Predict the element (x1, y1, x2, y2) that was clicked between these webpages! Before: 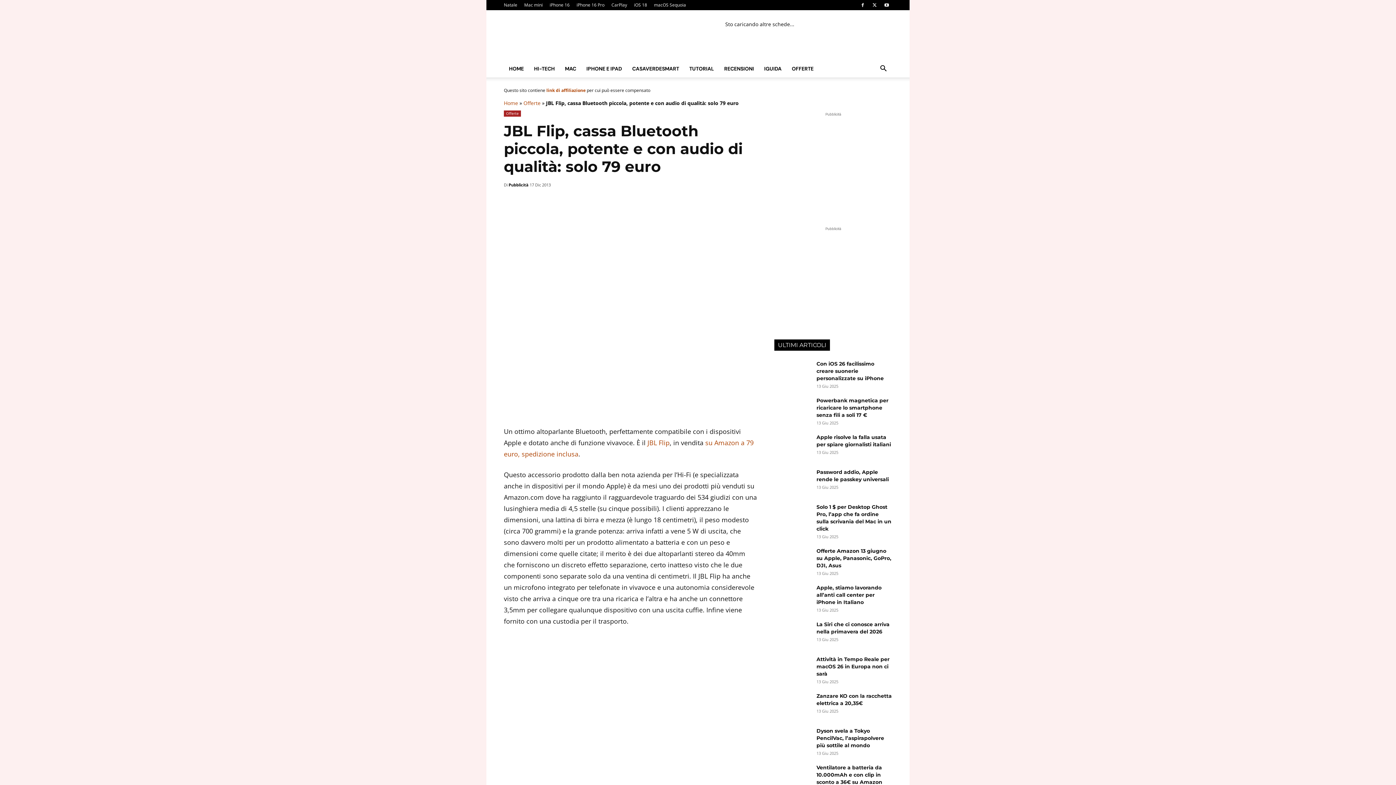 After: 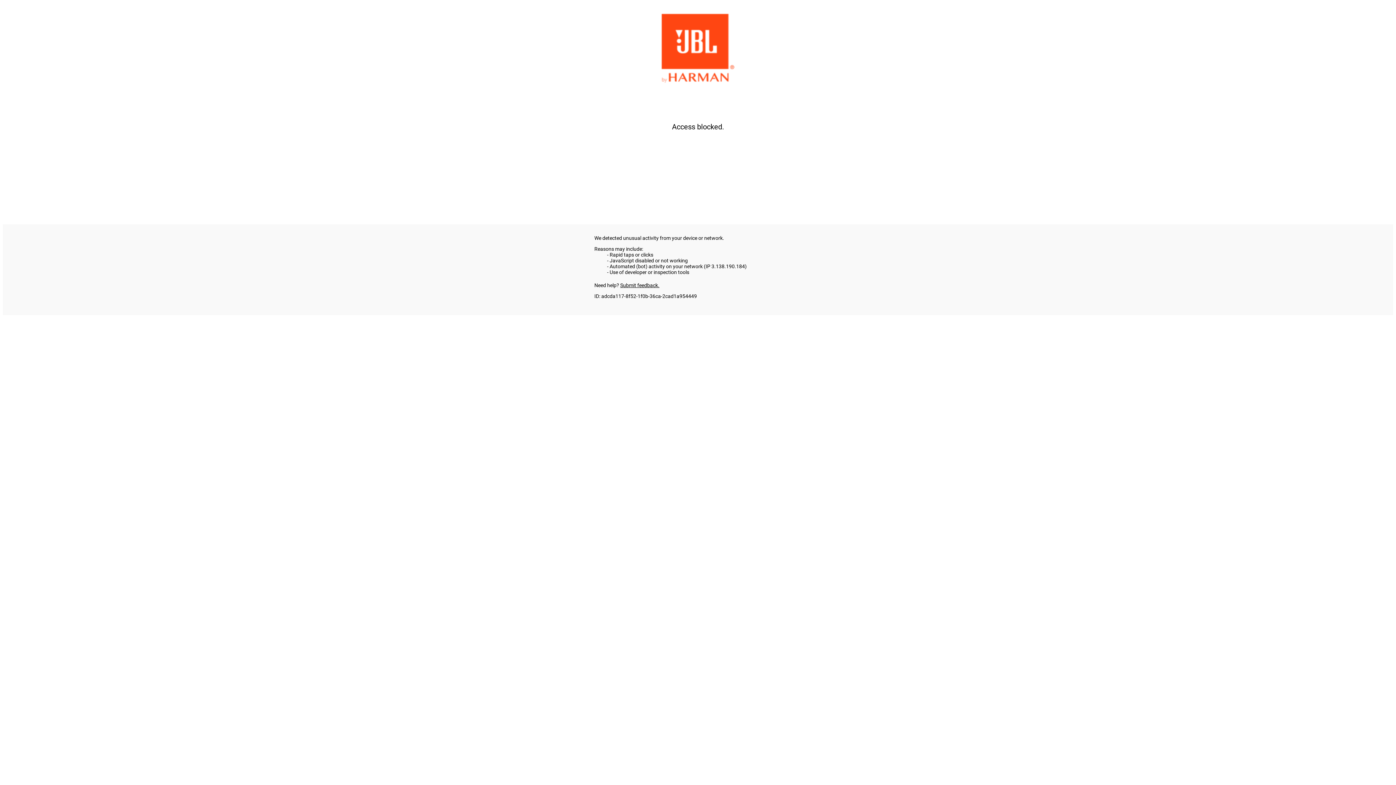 Action: bbox: (647, 438, 669, 447) label: JBL Flip